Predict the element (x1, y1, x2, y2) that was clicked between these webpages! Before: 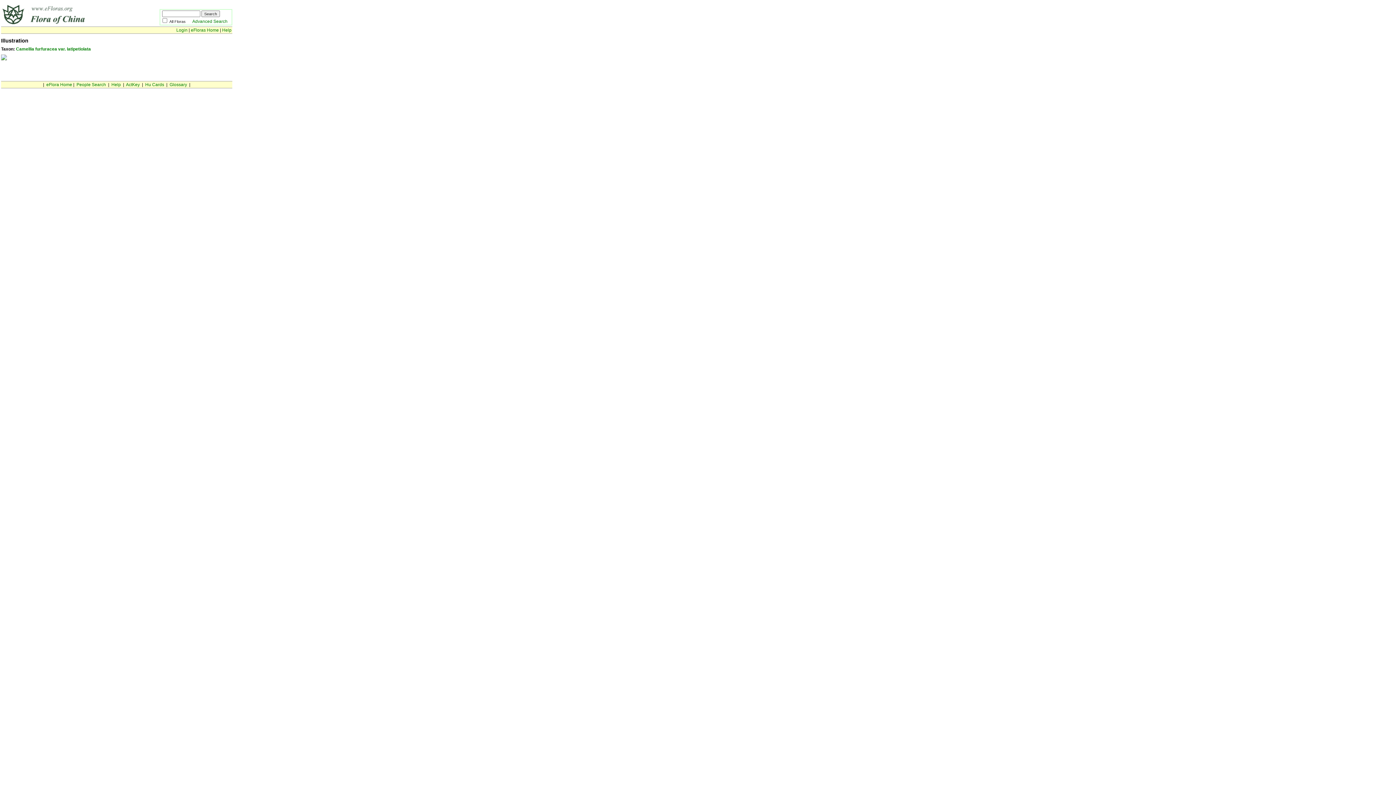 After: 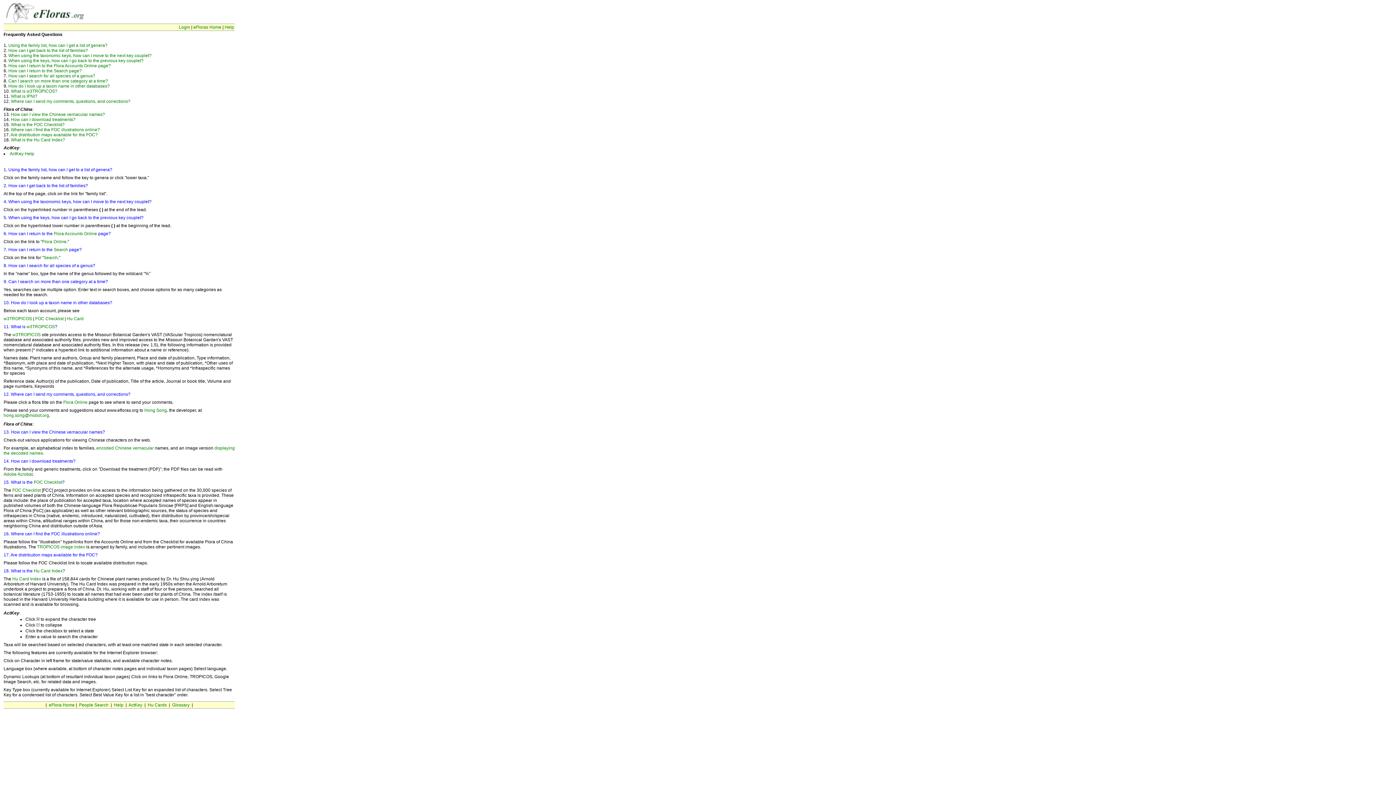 Action: label: Help bbox: (222, 27, 231, 32)